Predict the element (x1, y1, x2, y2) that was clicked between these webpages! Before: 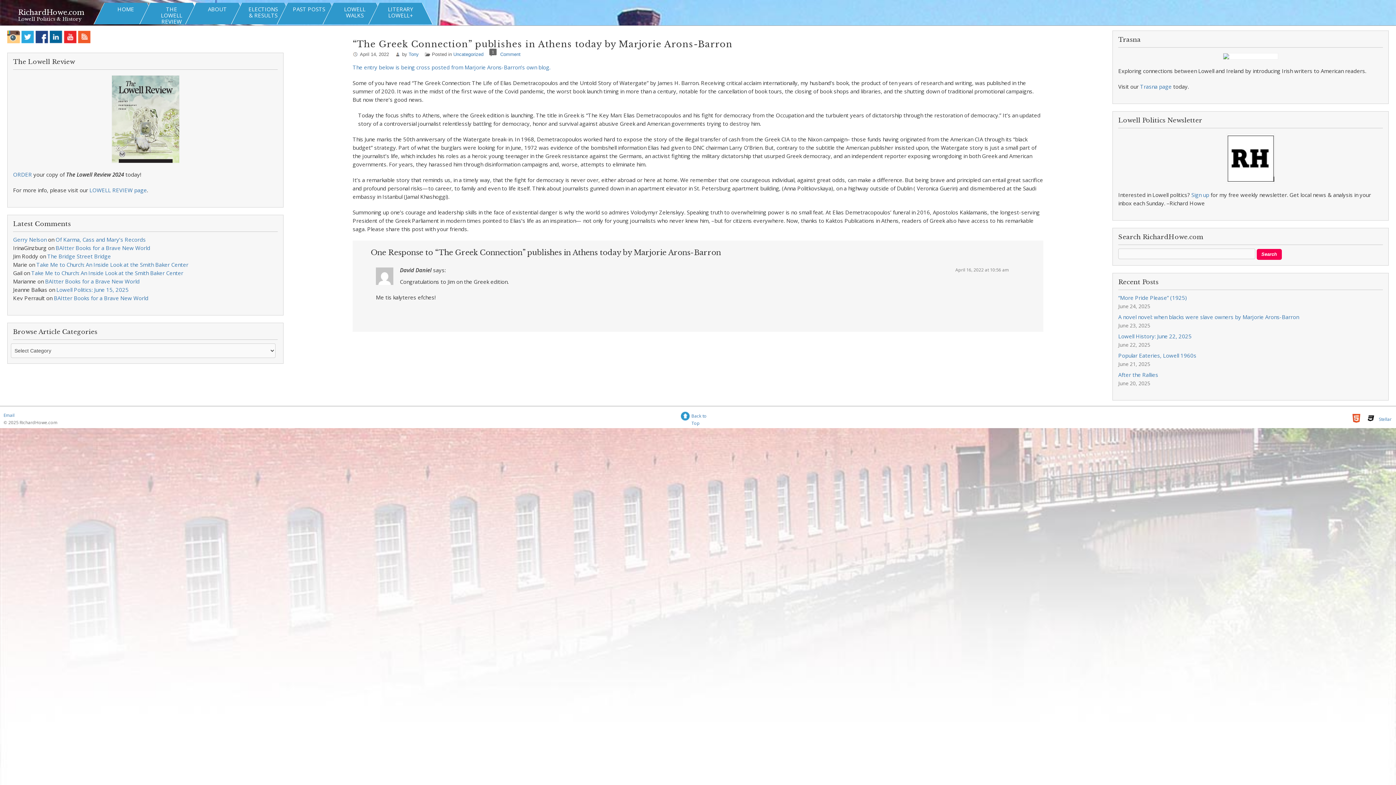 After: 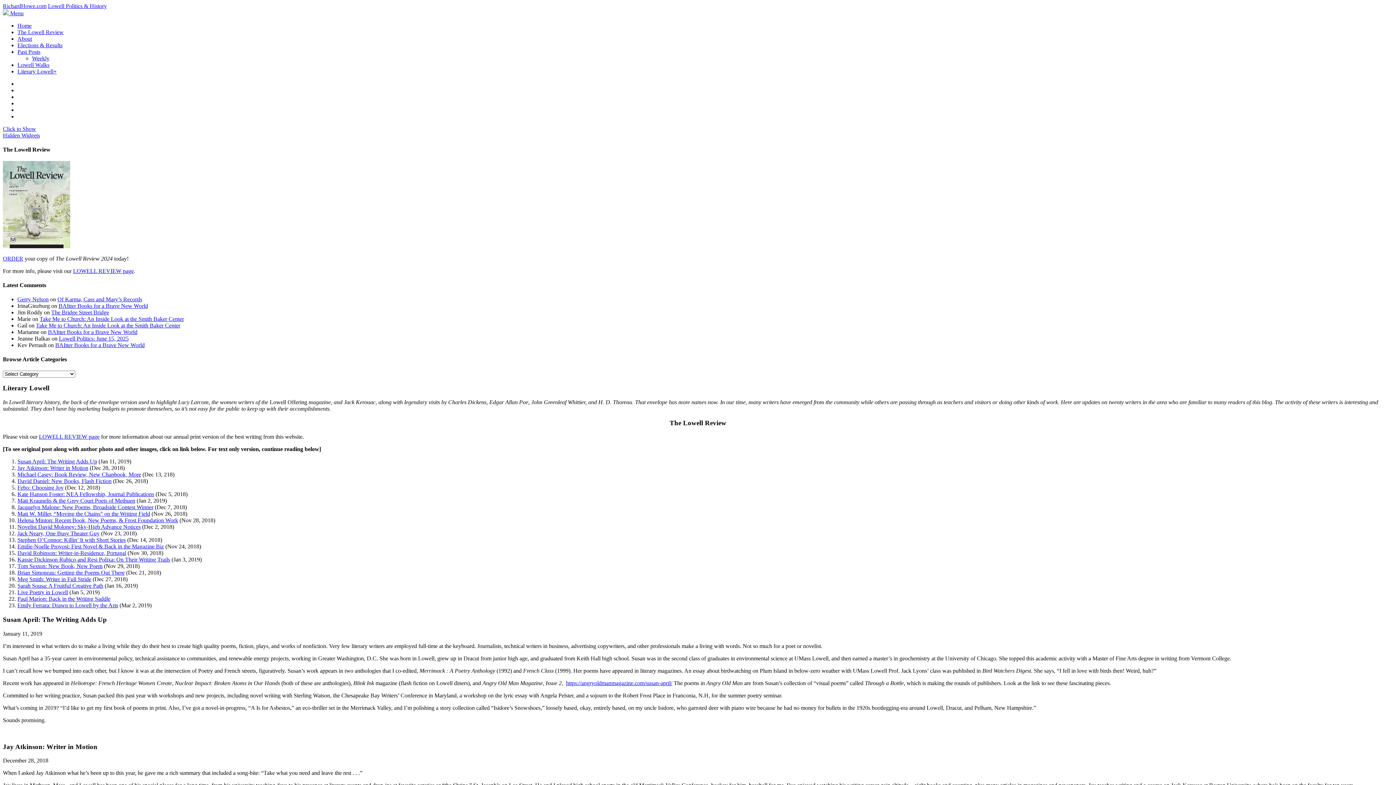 Action: label: LITERARY LOWELL+ bbox: (374, 1, 426, 21)